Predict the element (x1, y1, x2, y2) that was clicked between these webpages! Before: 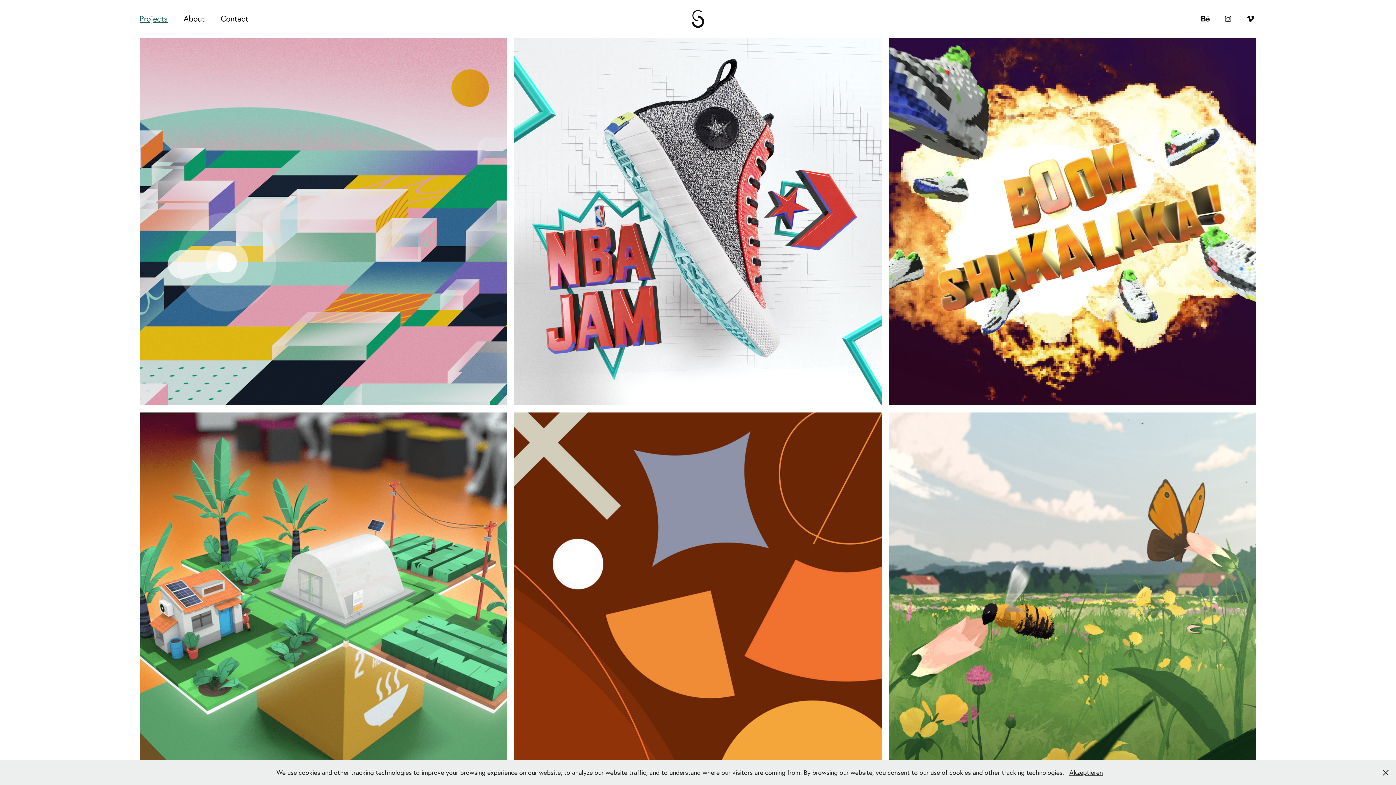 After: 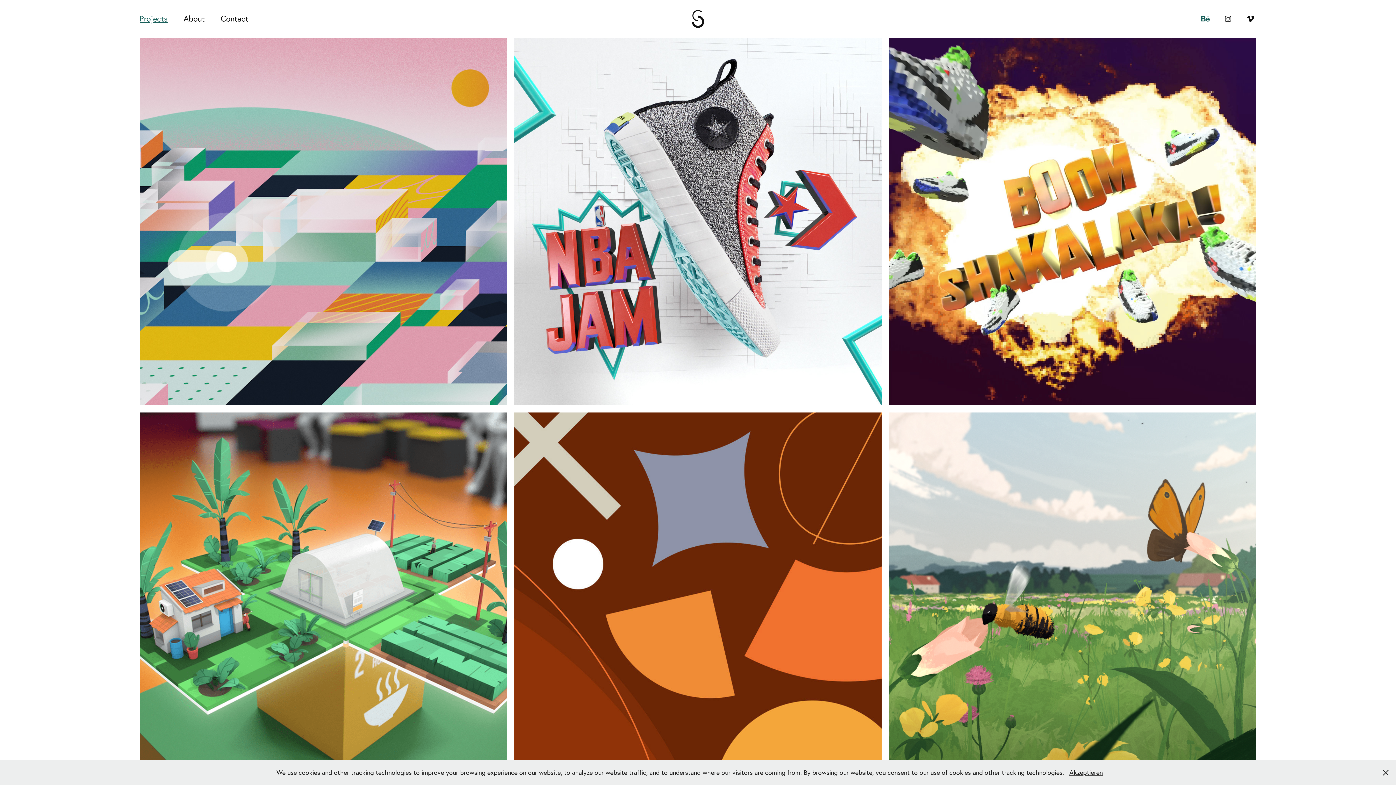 Action: bbox: (1200, 13, 1211, 24)